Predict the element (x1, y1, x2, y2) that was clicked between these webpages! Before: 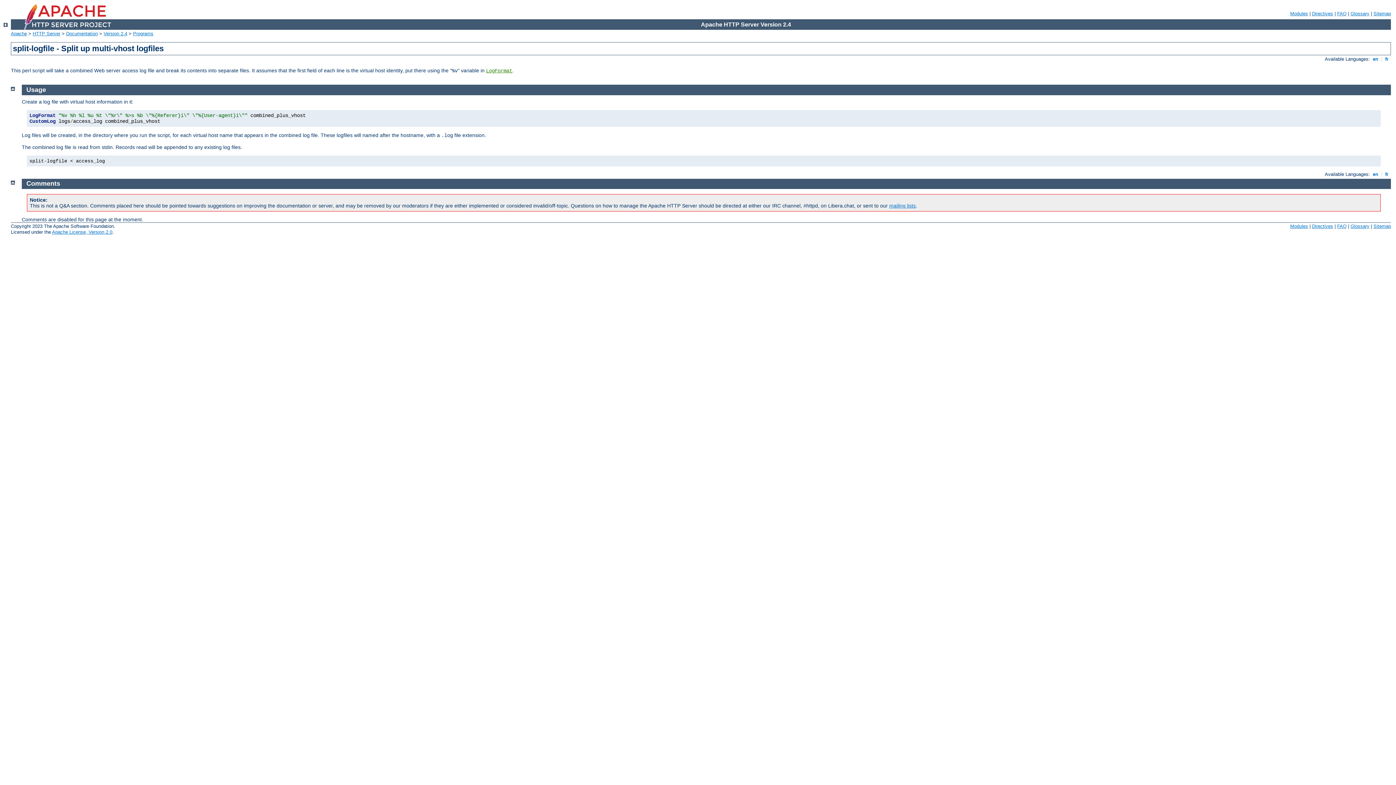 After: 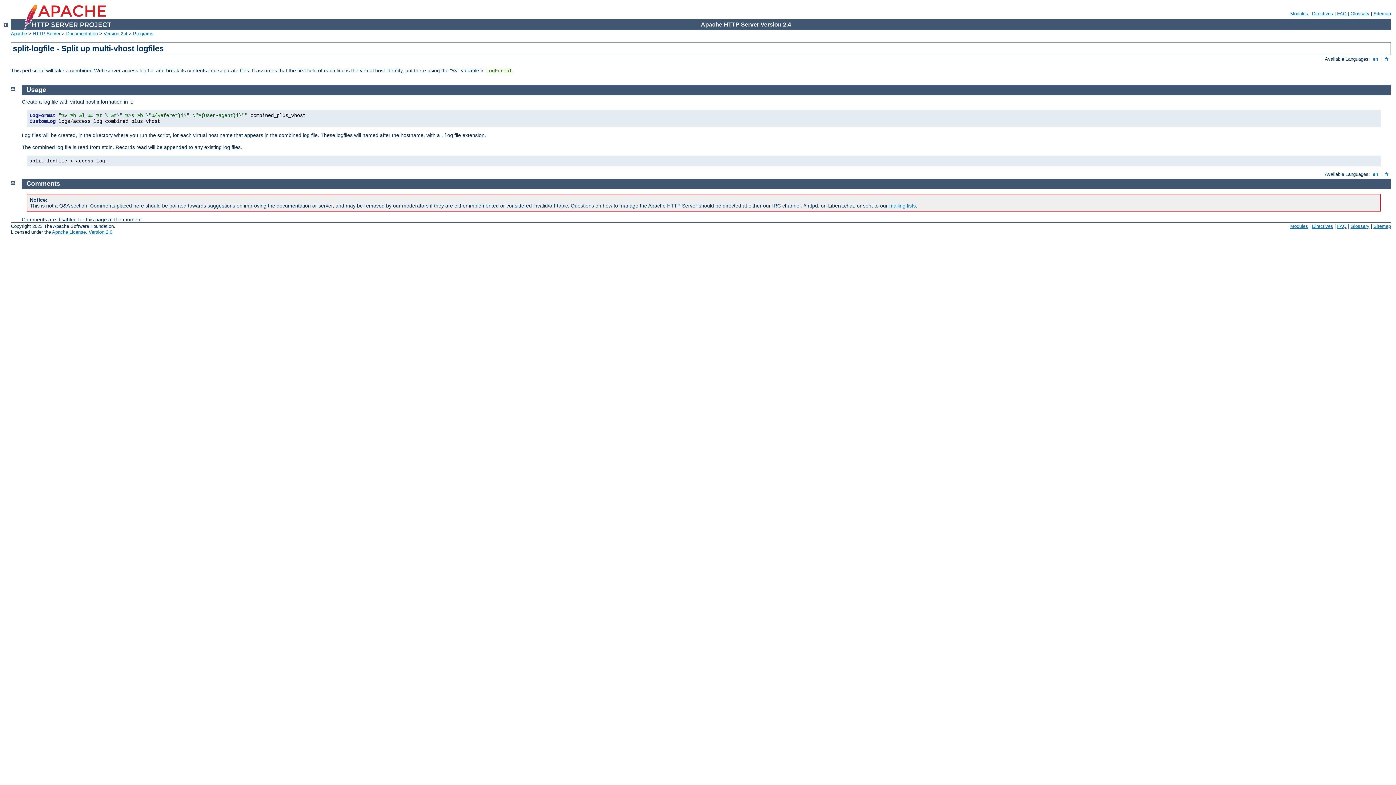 Action: bbox: (1371, 171, 1380, 176) label:  en 